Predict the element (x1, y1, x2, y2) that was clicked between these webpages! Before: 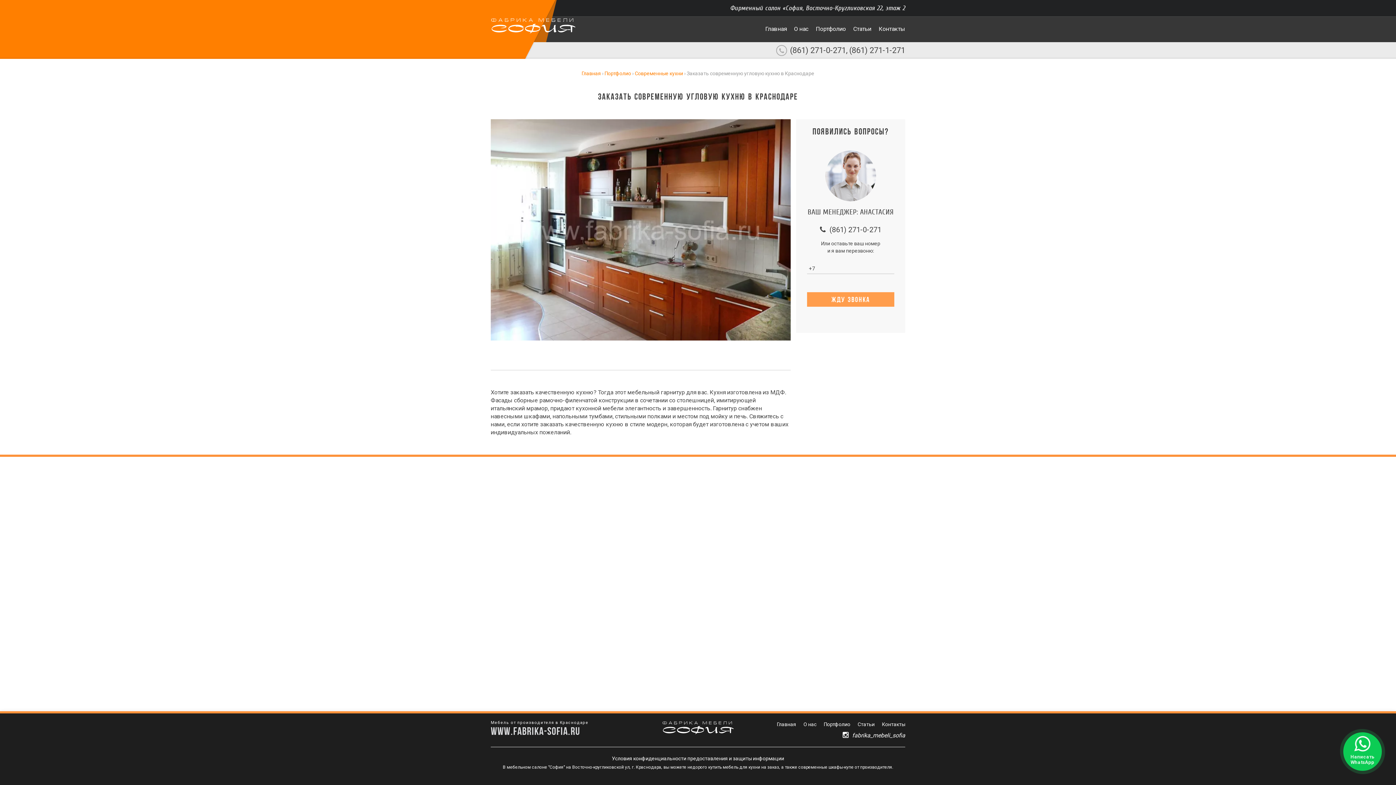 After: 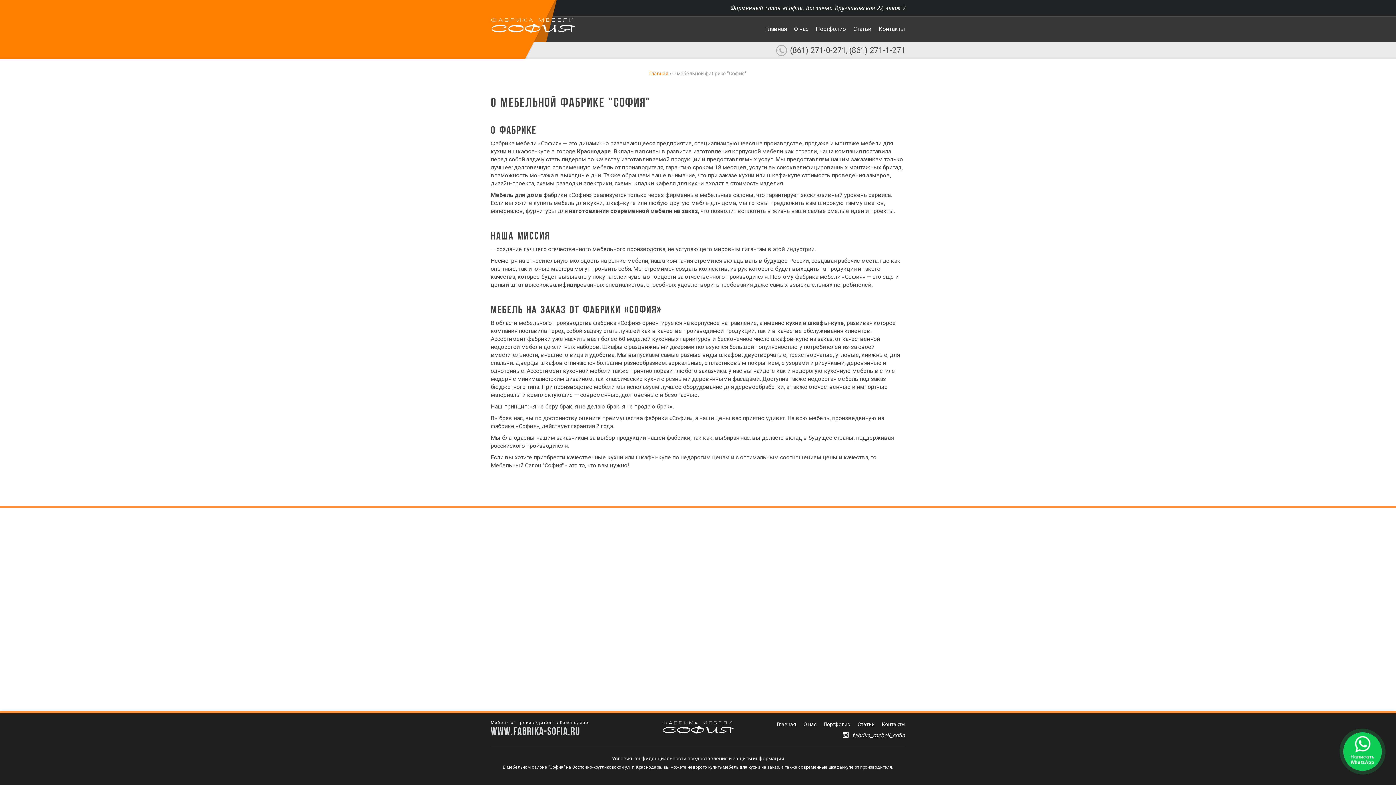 Action: bbox: (803, 721, 816, 727) label: О нас